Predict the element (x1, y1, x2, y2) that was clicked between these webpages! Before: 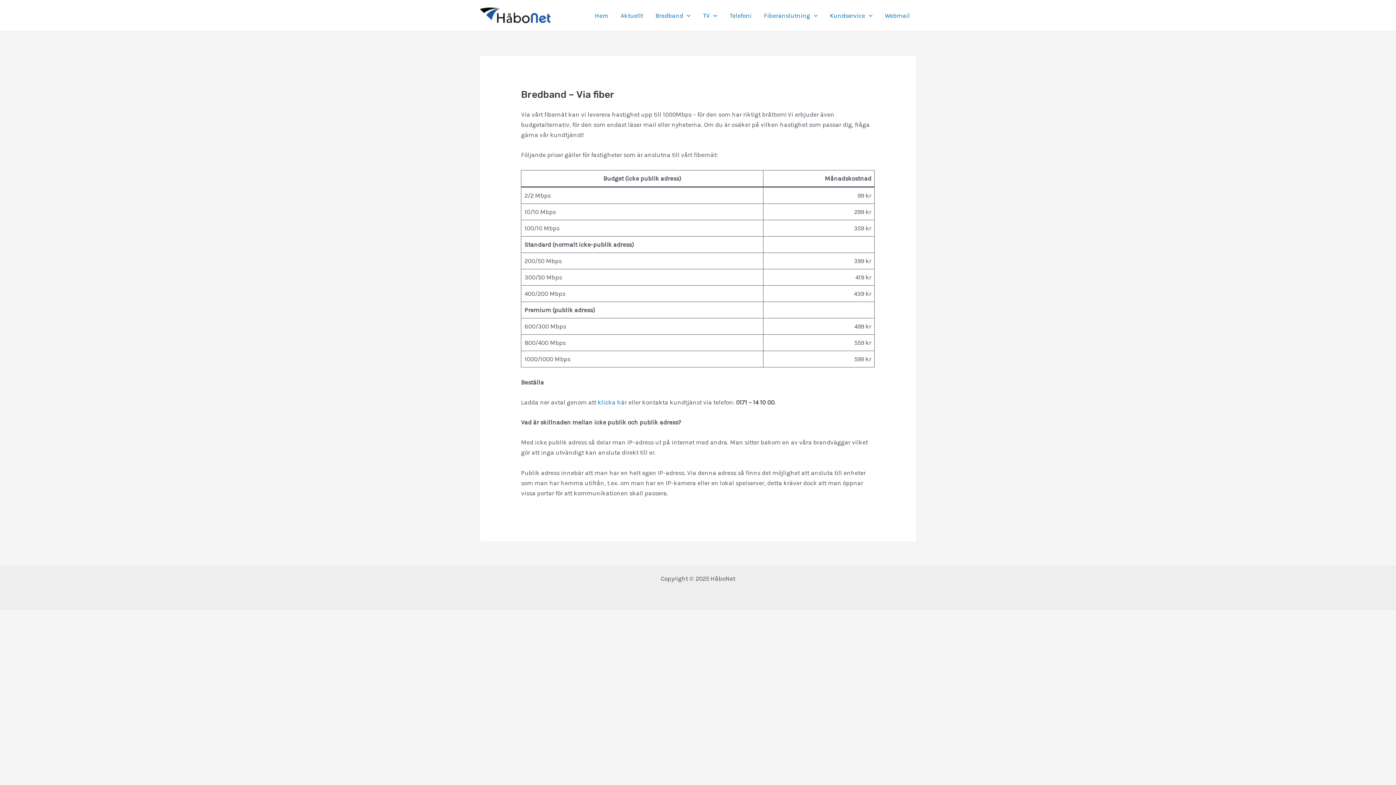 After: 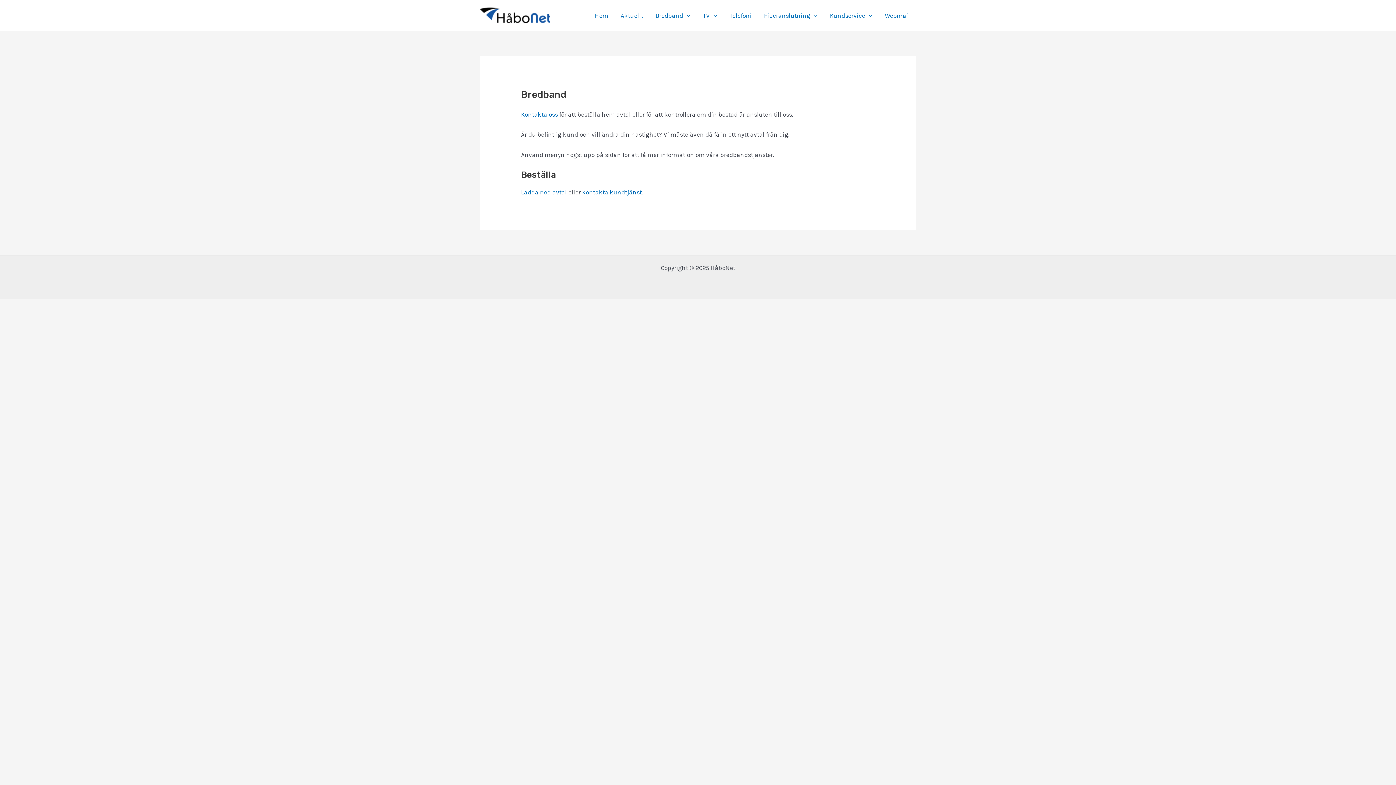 Action: label: Bredband bbox: (649, 2, 696, 28)